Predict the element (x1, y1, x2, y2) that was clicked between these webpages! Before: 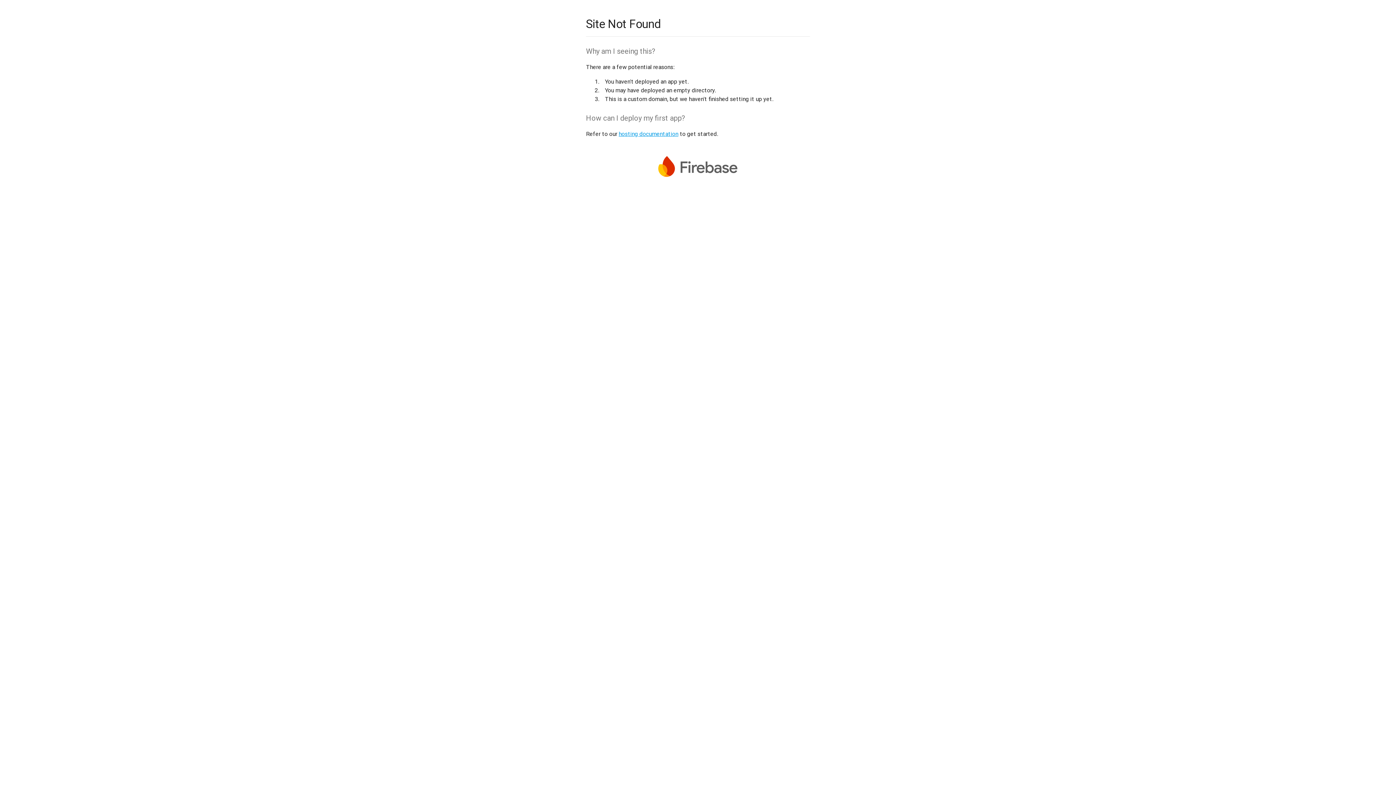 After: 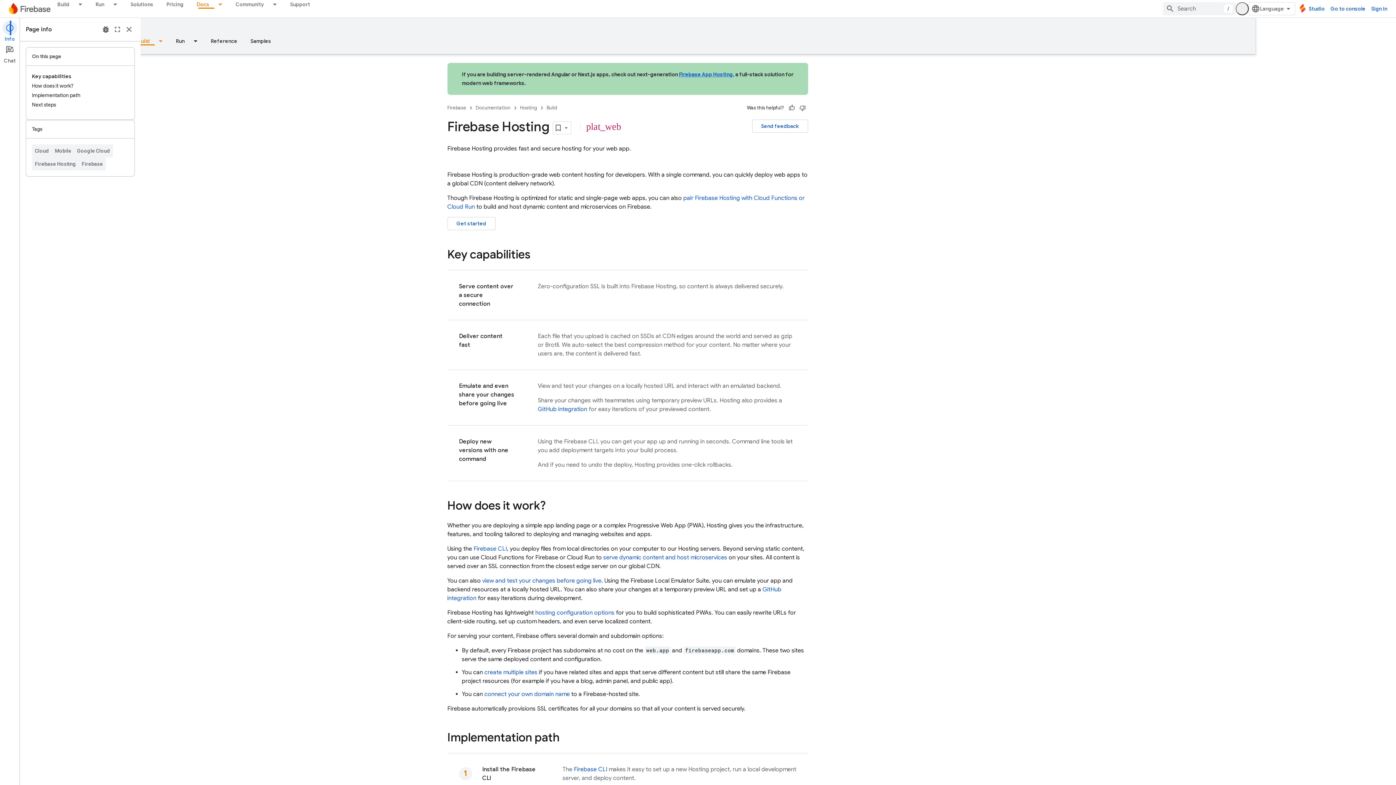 Action: label: hosting documentation bbox: (618, 130, 678, 137)